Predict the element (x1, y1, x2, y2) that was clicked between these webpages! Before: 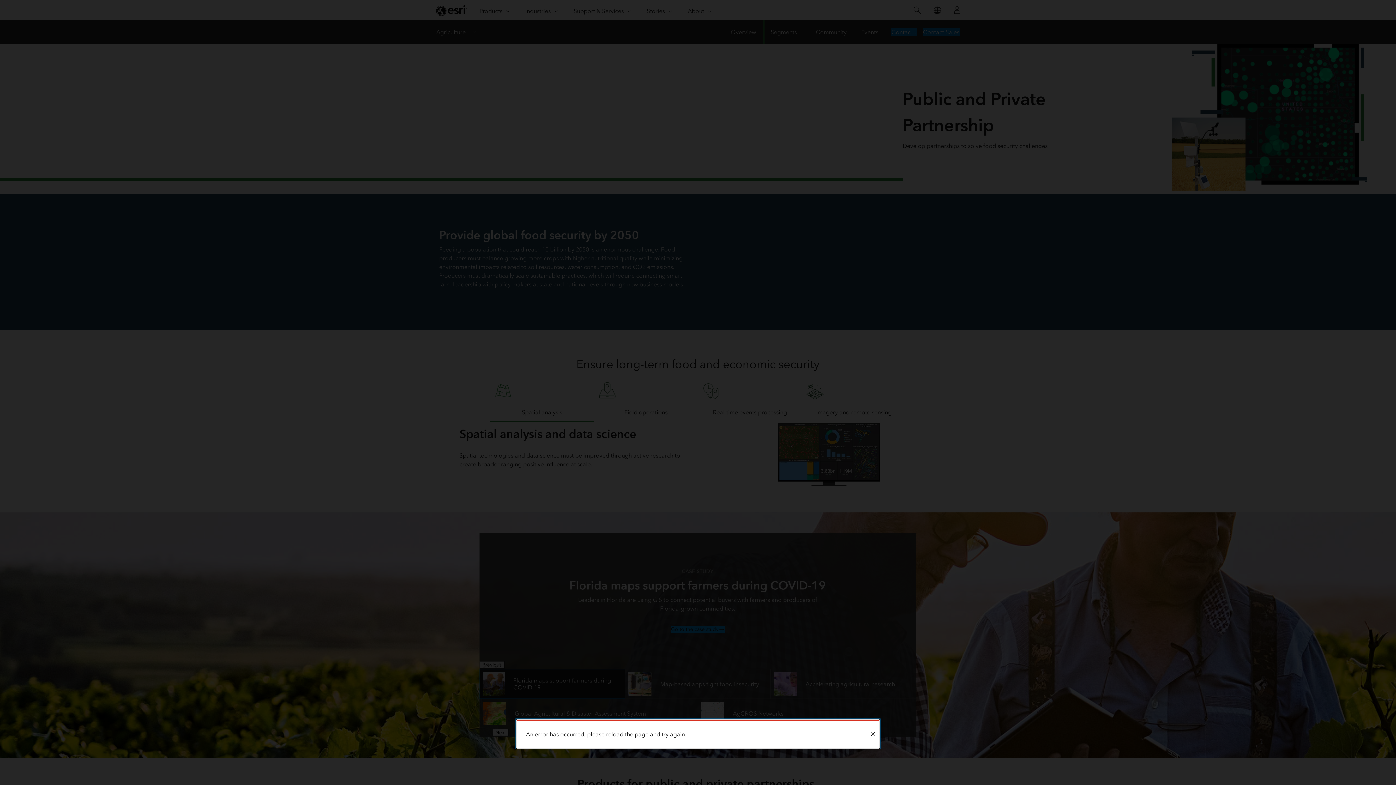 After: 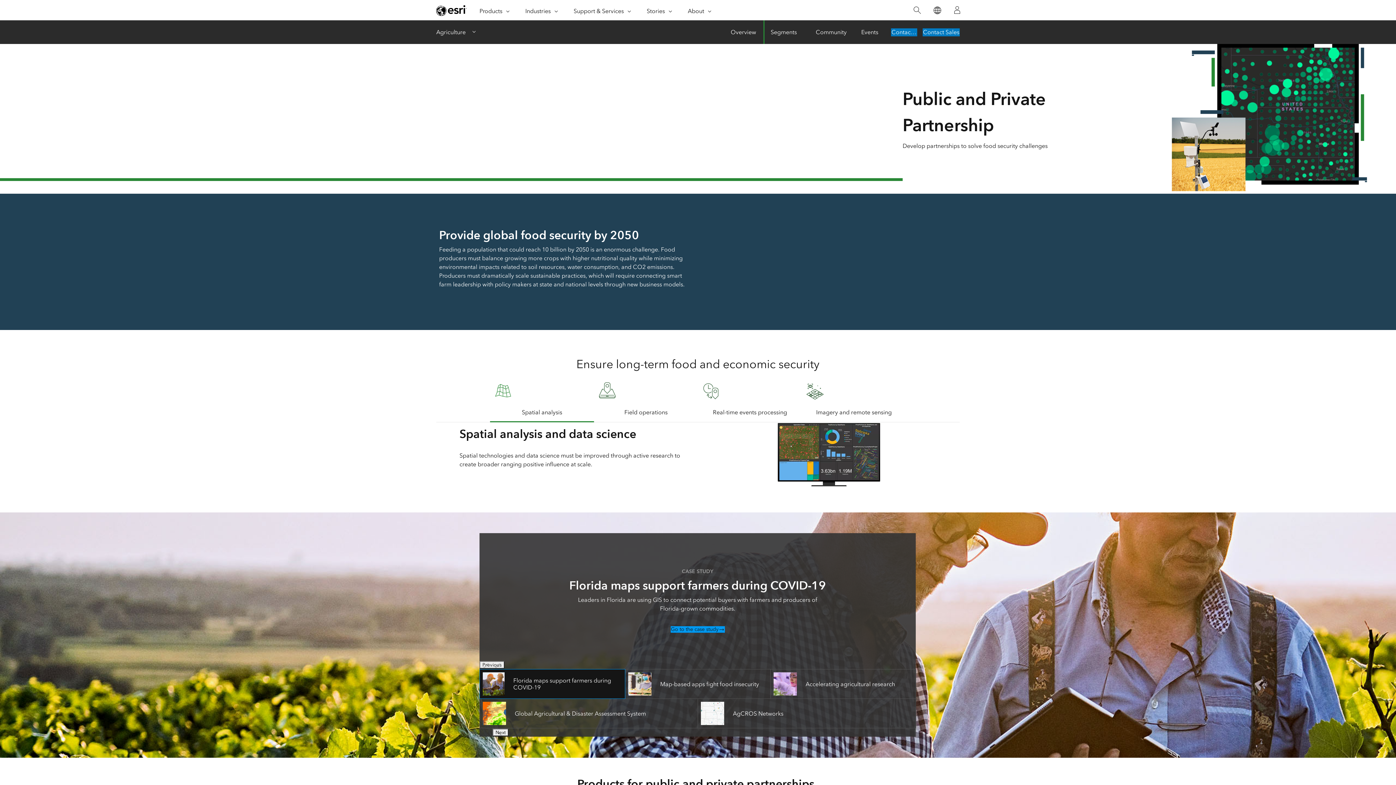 Action: bbox: (866, 721, 879, 748) label: Close